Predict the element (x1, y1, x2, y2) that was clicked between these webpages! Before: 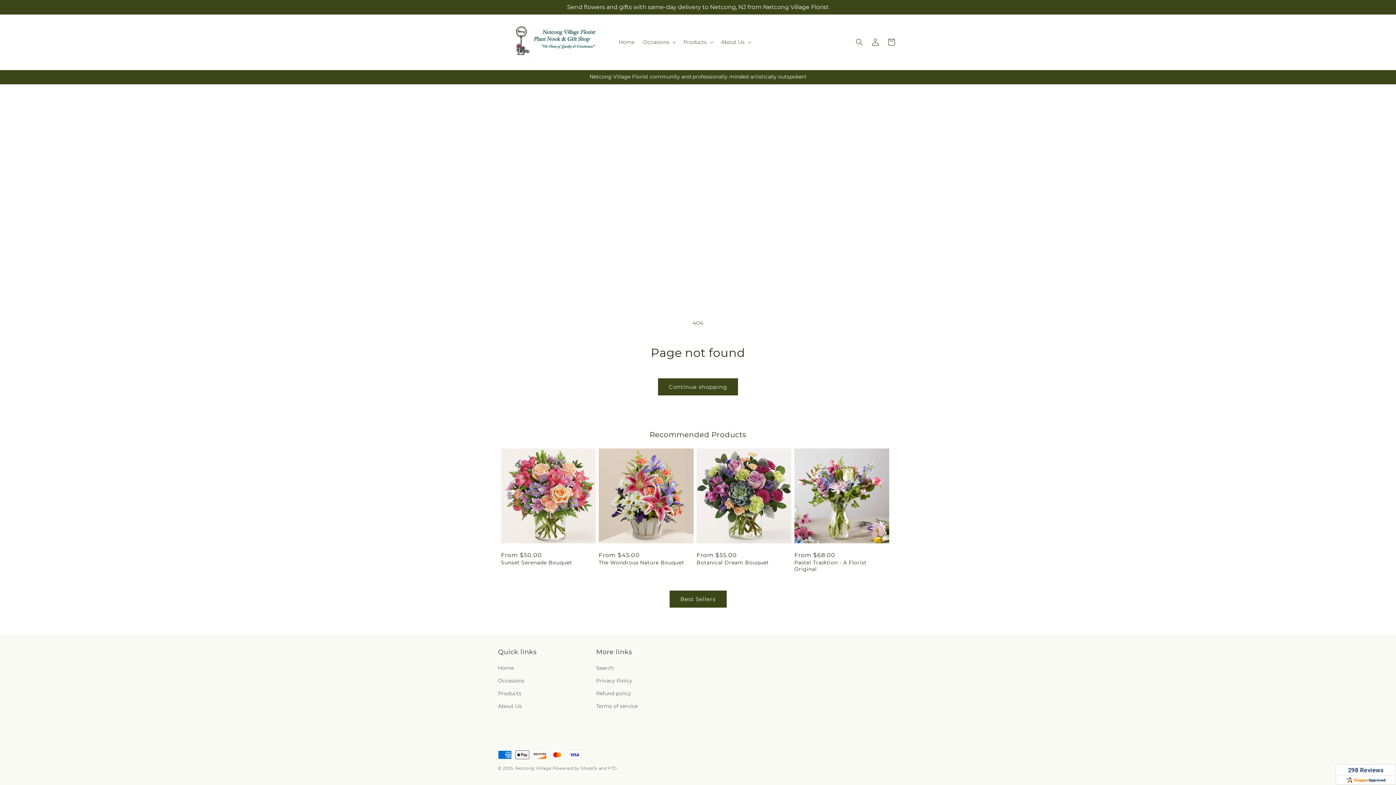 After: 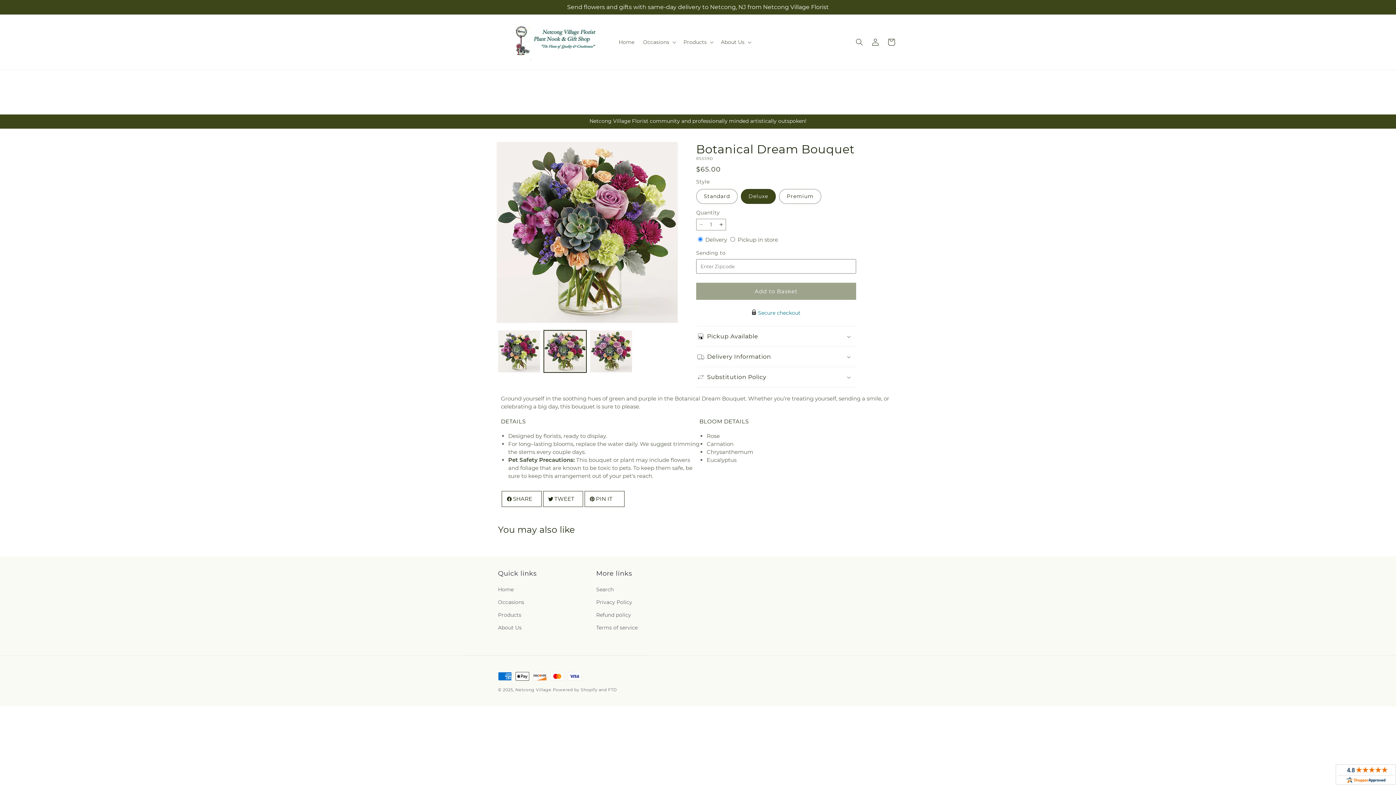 Action: label: Botanical Dream Bouquet bbox: (696, 559, 791, 566)